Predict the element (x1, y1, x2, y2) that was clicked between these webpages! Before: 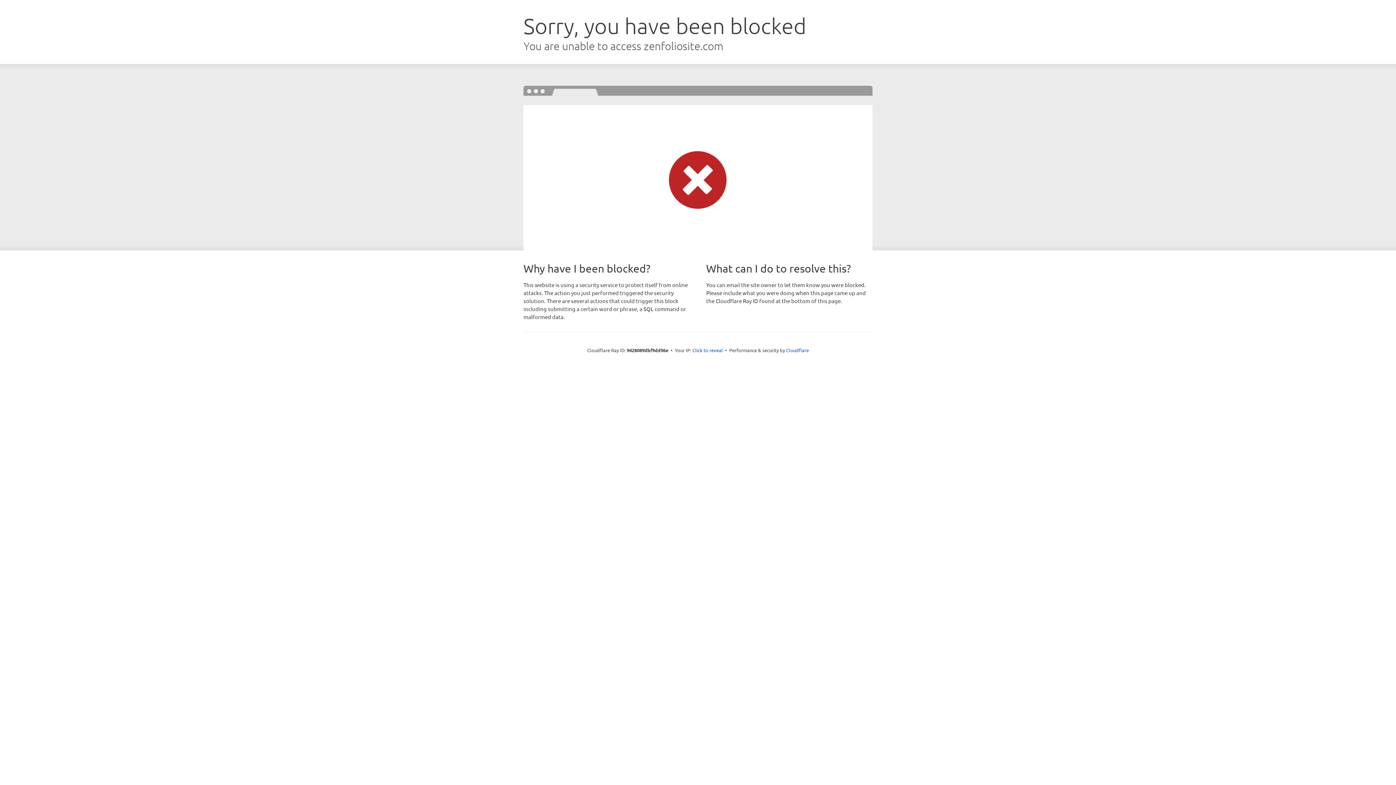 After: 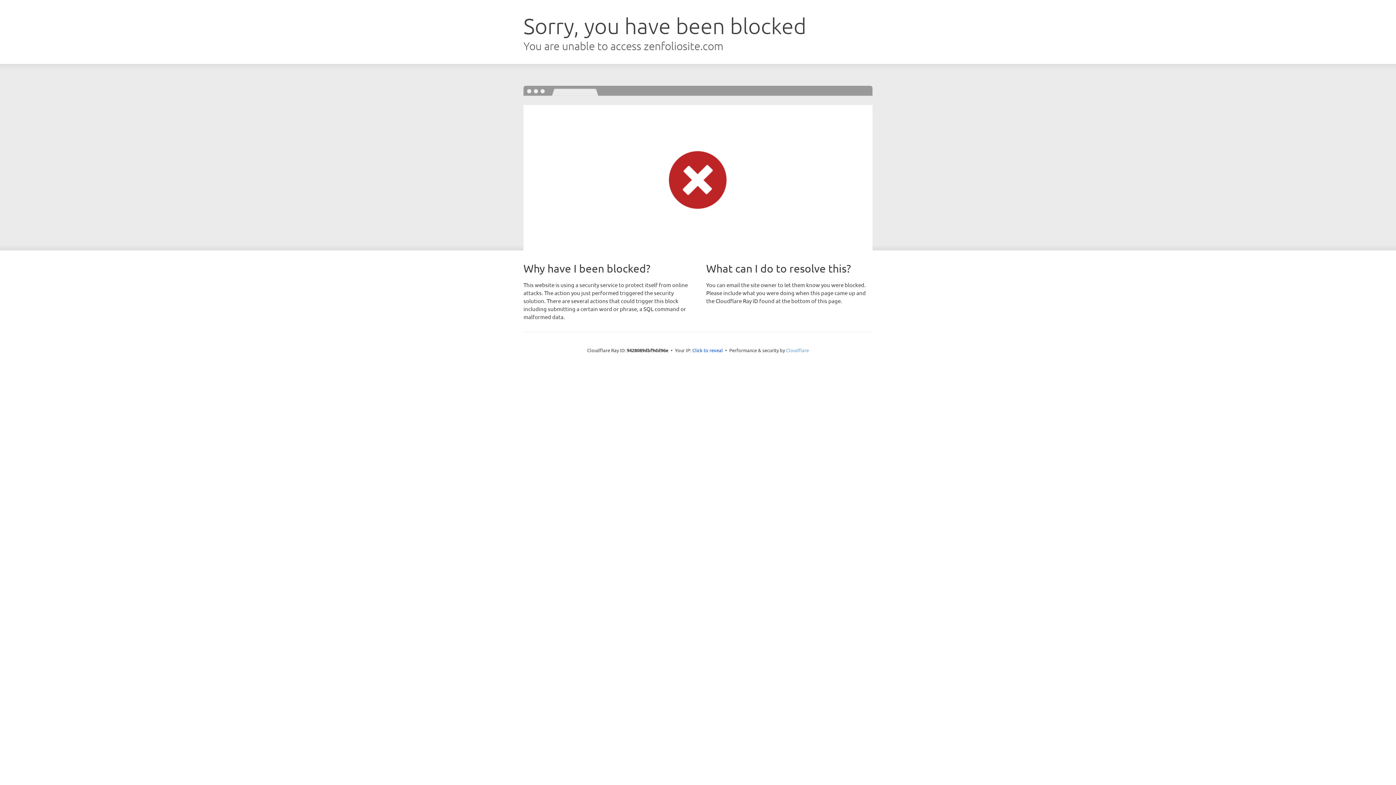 Action: label: Cloudflare bbox: (786, 347, 809, 353)